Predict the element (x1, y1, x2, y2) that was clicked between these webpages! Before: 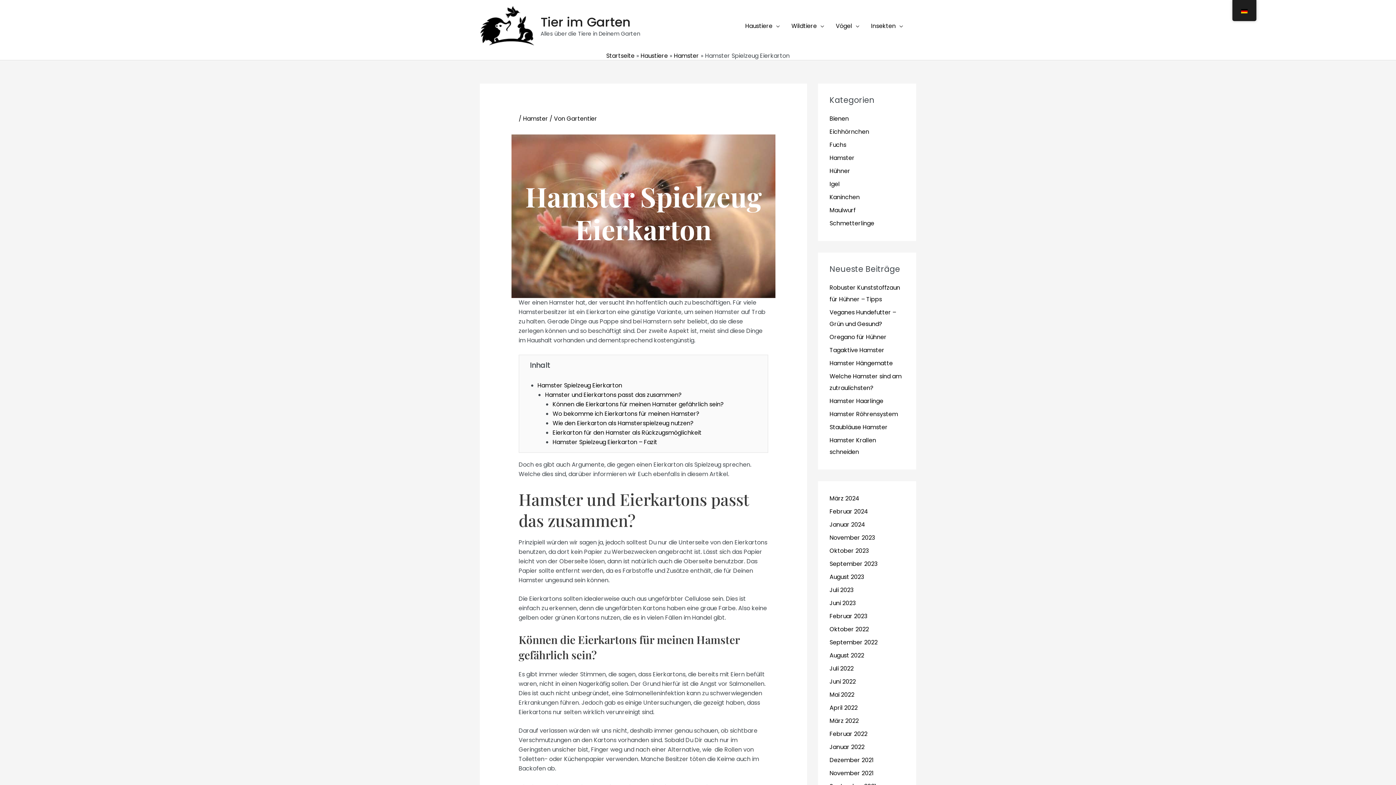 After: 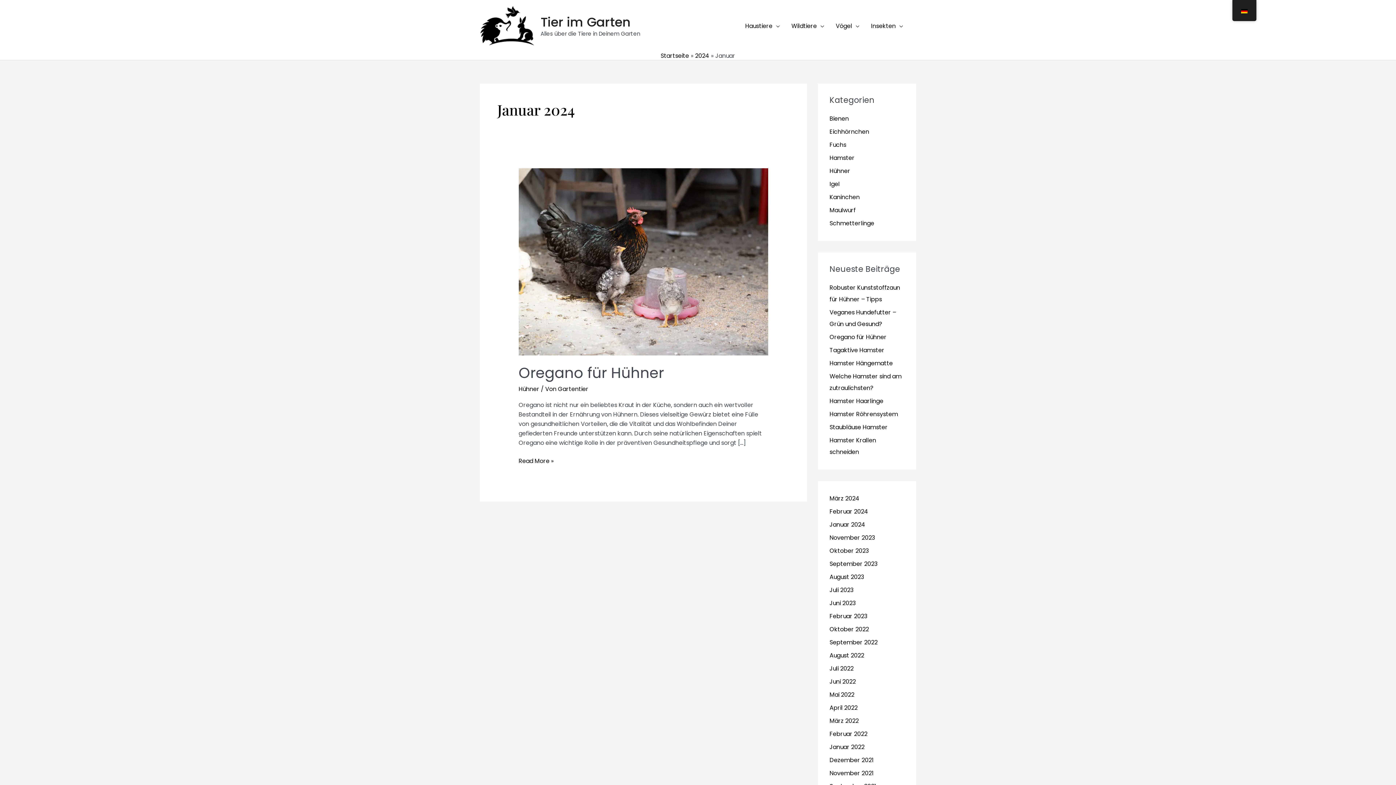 Action: bbox: (829, 520, 865, 529) label: Januar 2024